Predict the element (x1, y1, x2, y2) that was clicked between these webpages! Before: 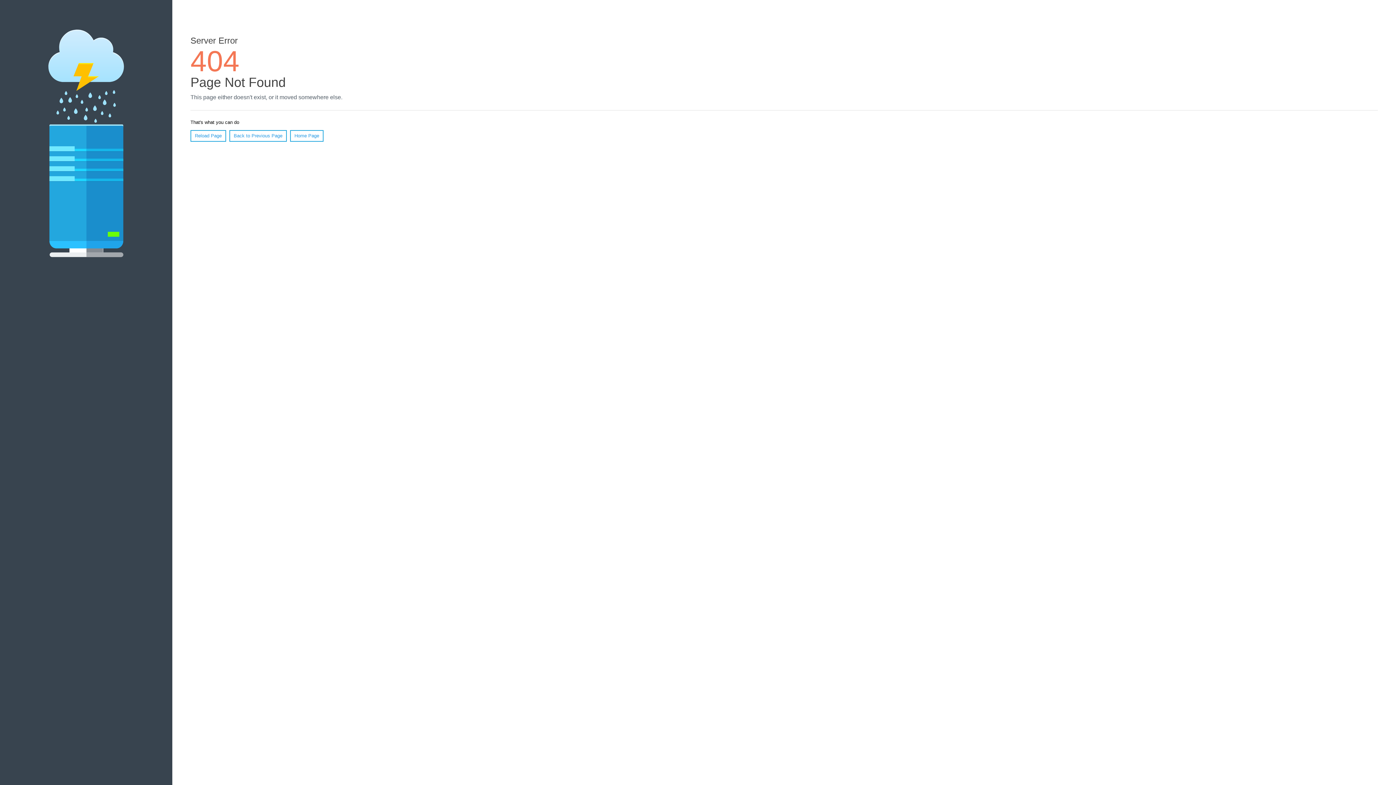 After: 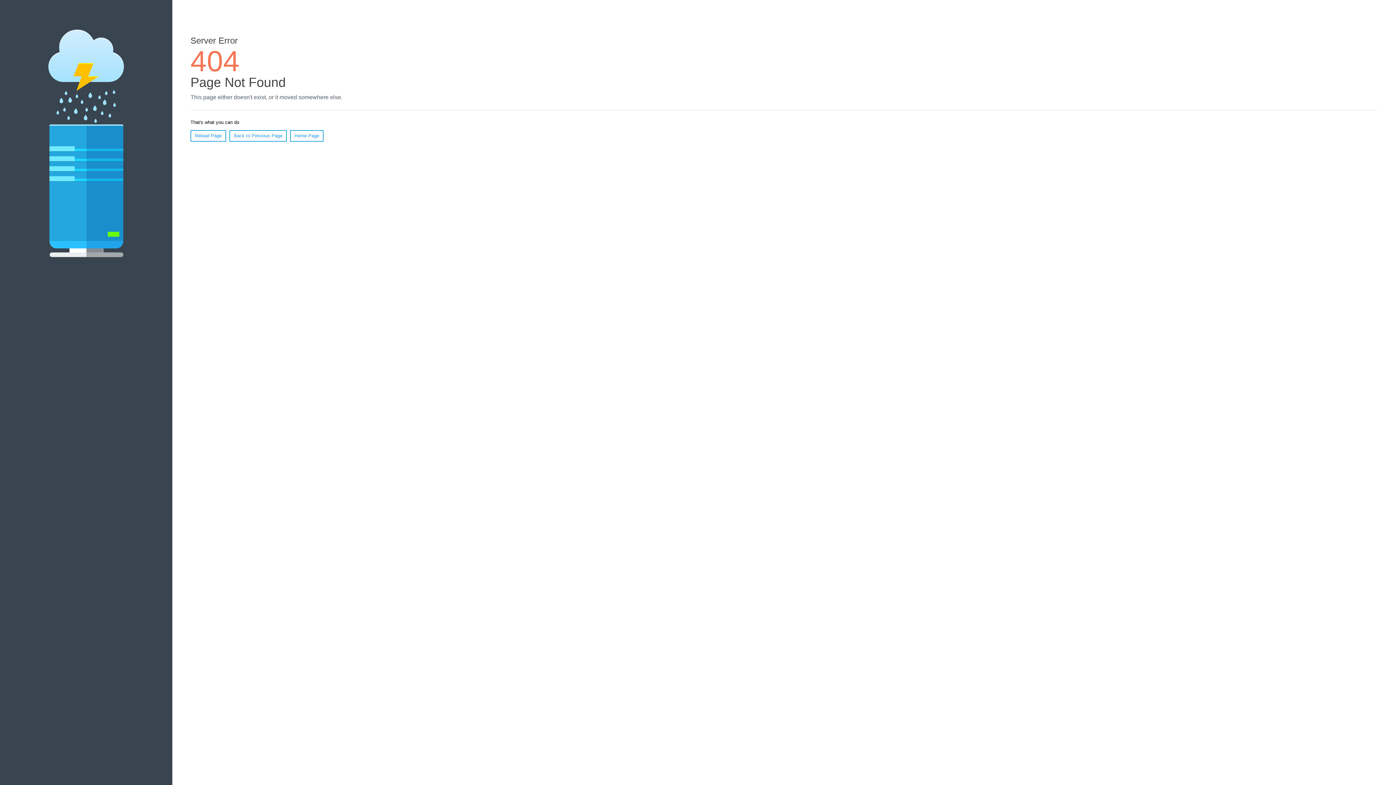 Action: bbox: (190, 130, 226, 141) label: Reload Page